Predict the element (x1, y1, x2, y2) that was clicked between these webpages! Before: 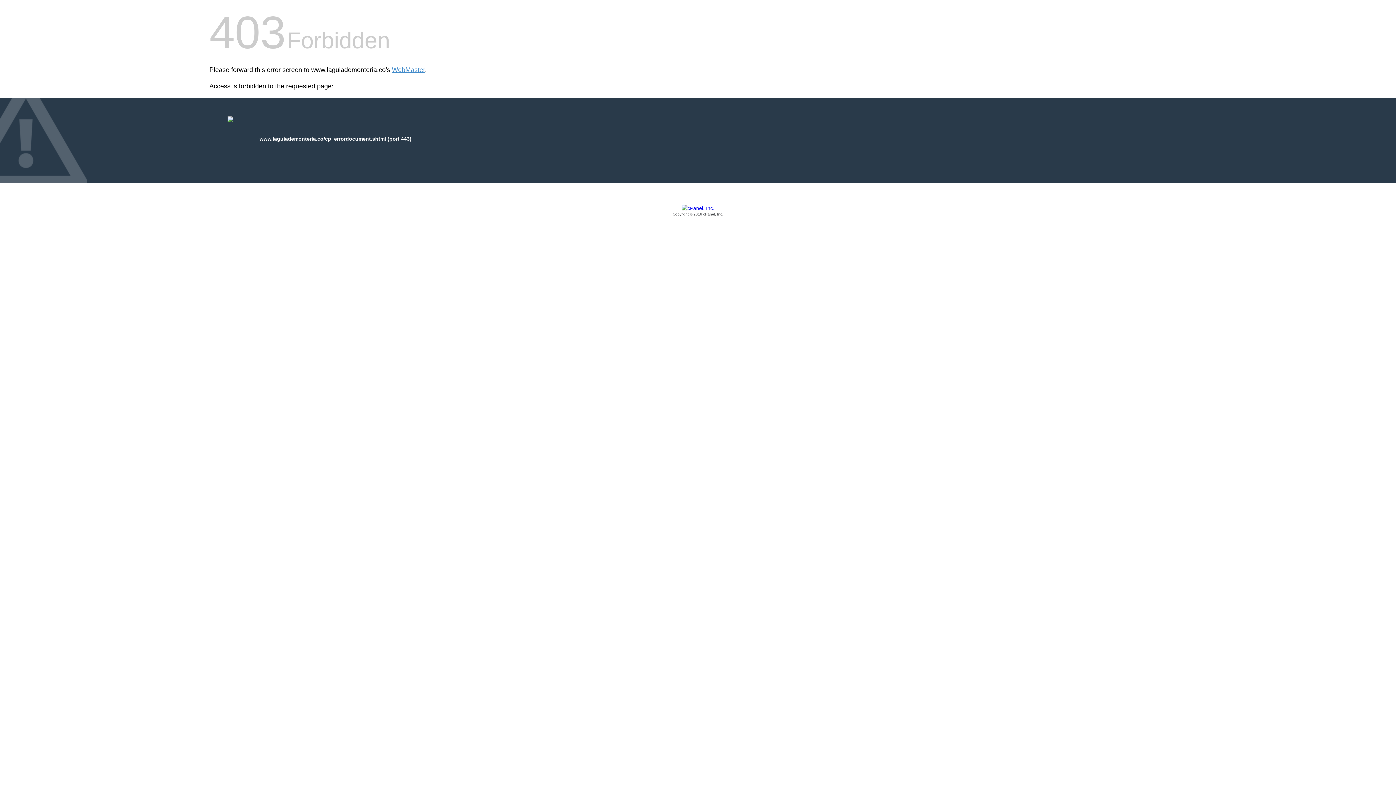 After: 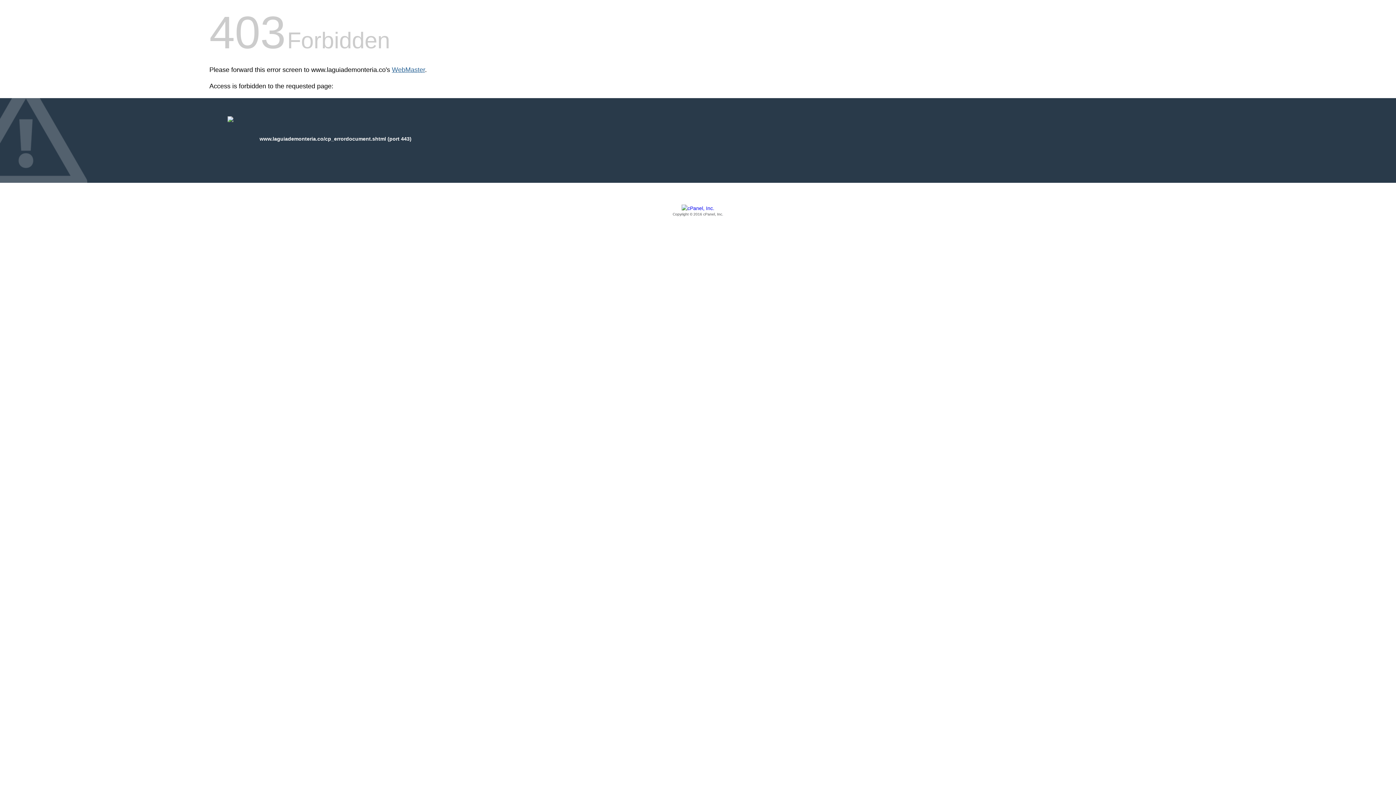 Action: label: WebMaster bbox: (392, 66, 425, 73)